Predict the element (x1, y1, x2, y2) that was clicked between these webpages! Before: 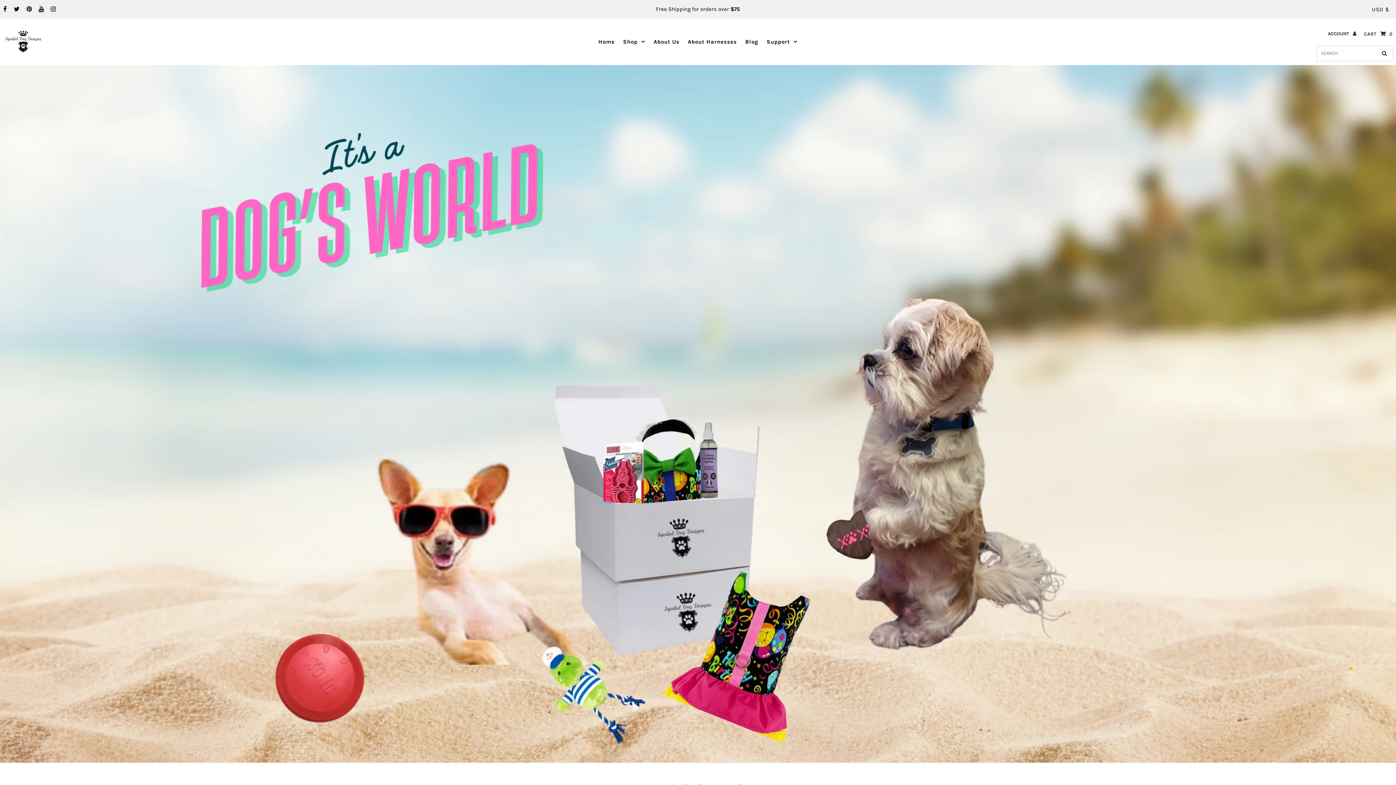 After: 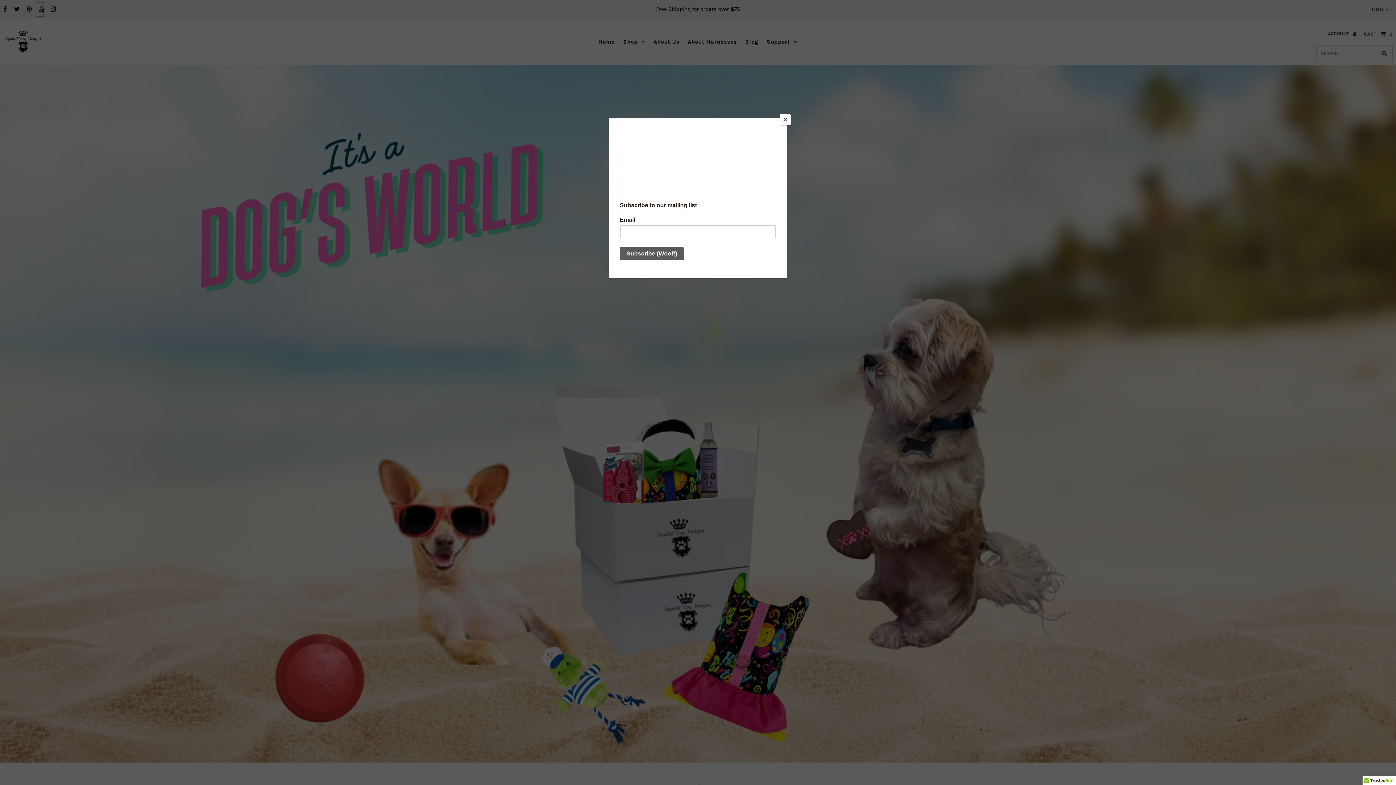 Action: bbox: (36, 2, 43, 16)